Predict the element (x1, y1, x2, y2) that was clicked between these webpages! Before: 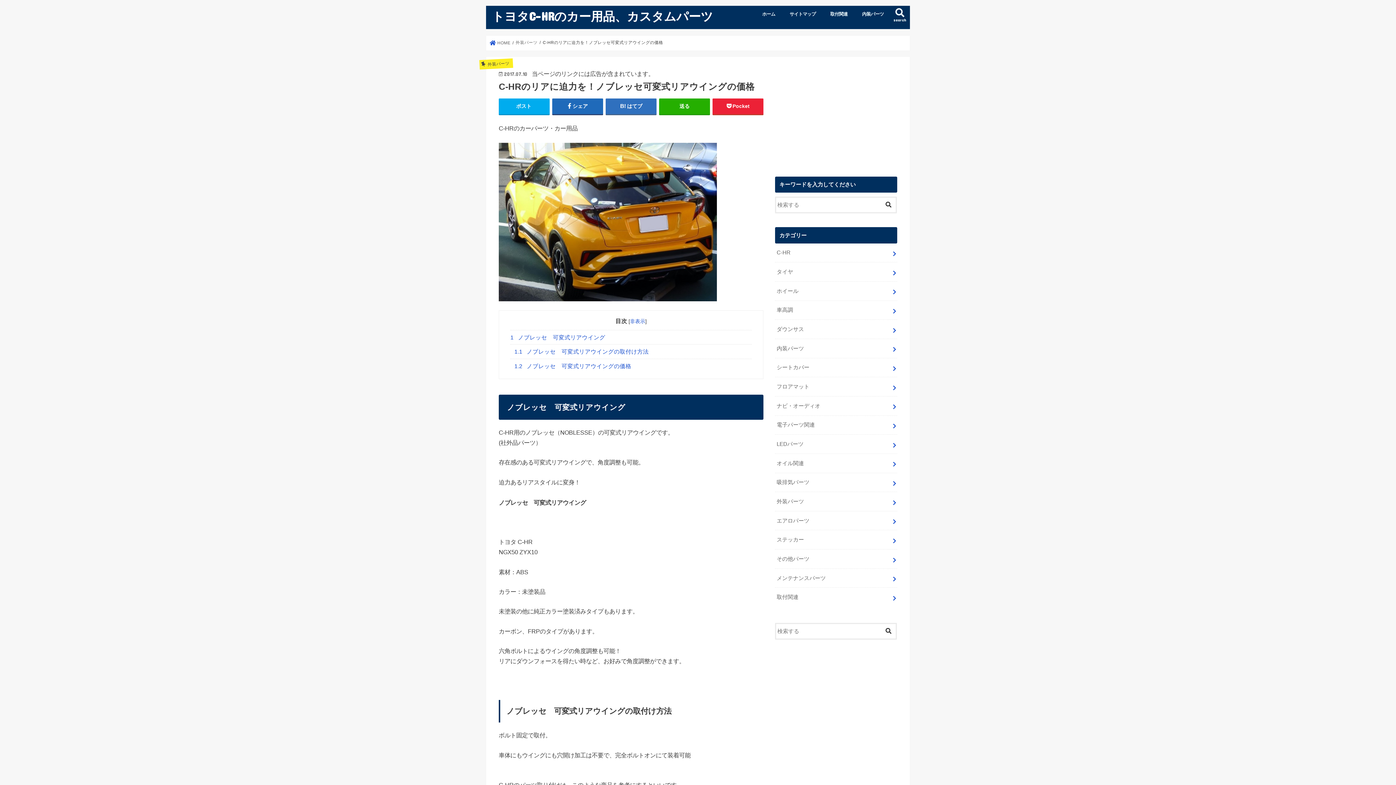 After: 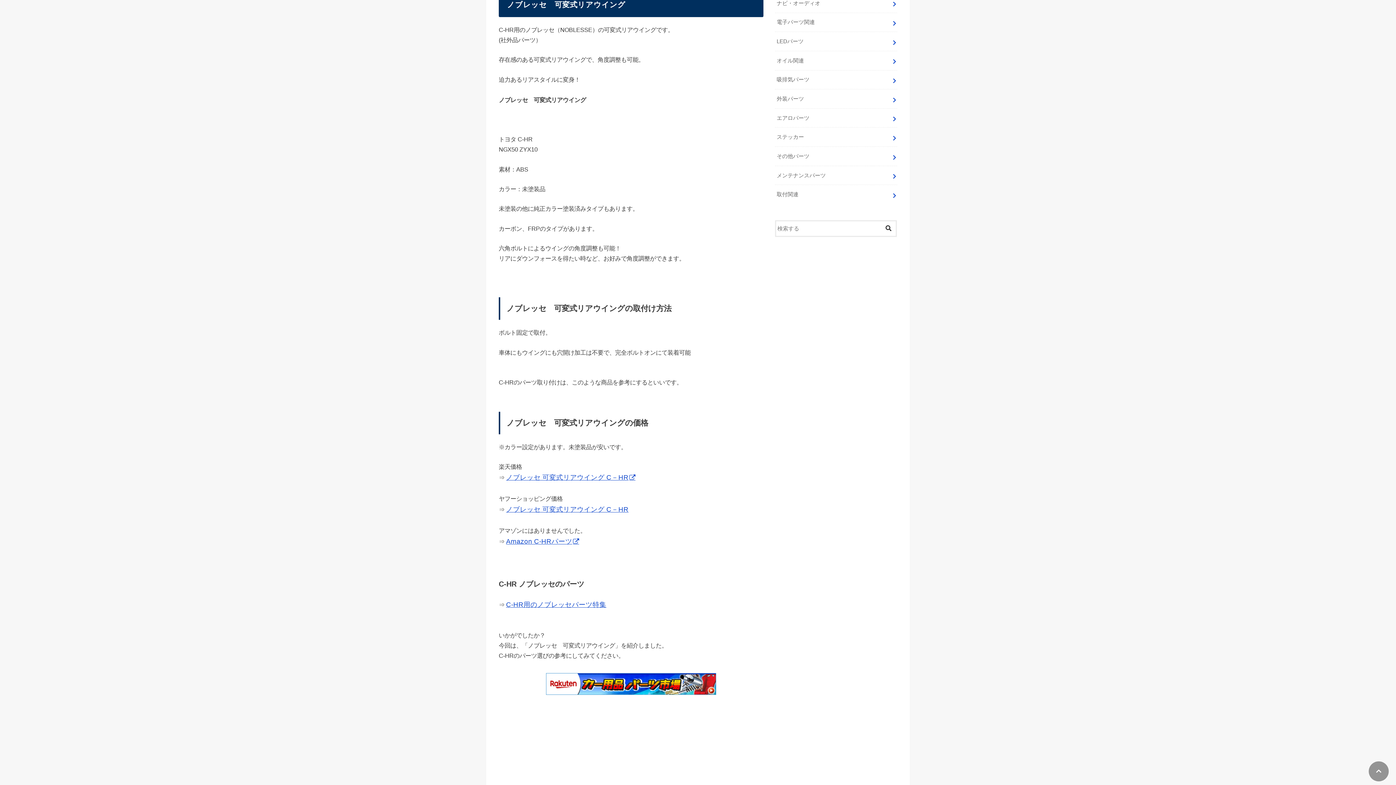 Action: label: 1 ノブレッセ　可変式リアウイング bbox: (510, 330, 752, 344)